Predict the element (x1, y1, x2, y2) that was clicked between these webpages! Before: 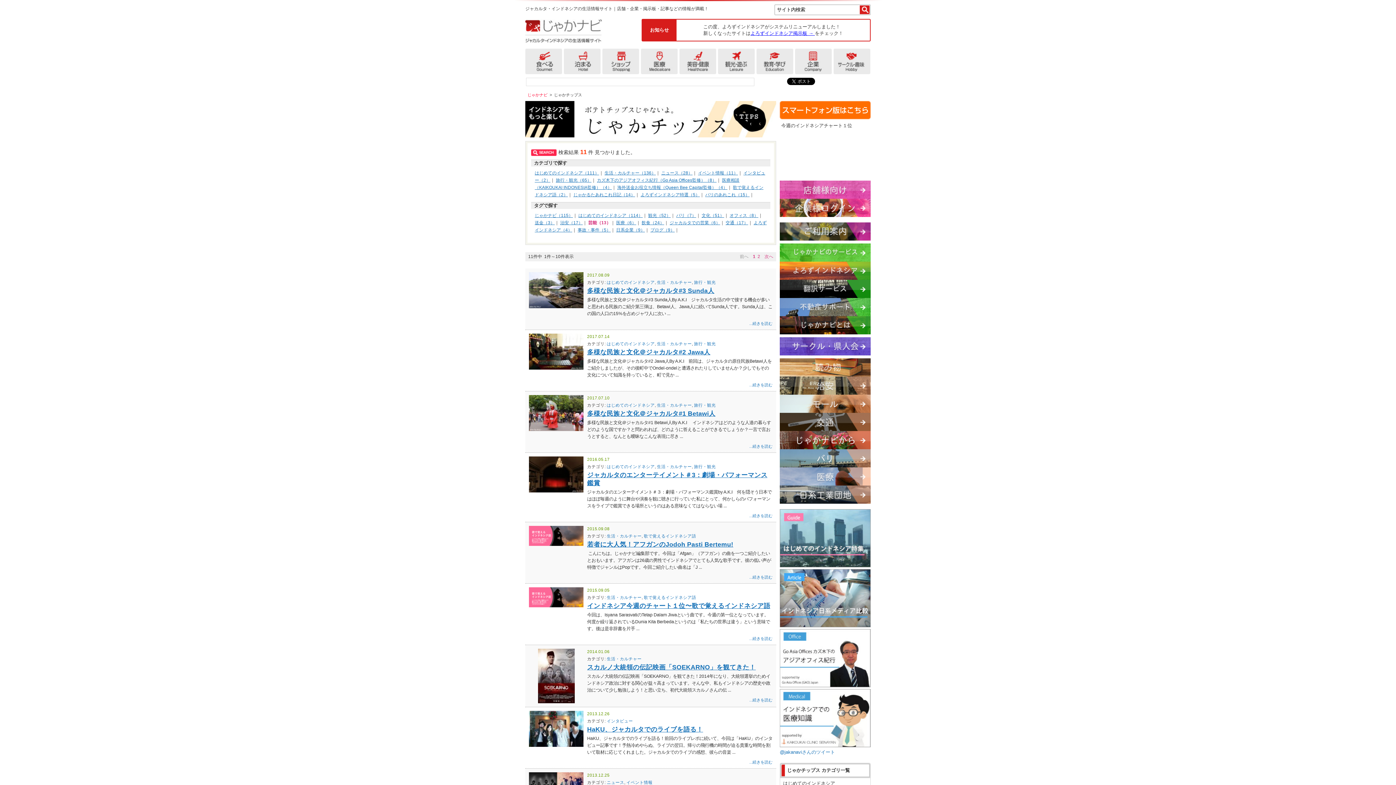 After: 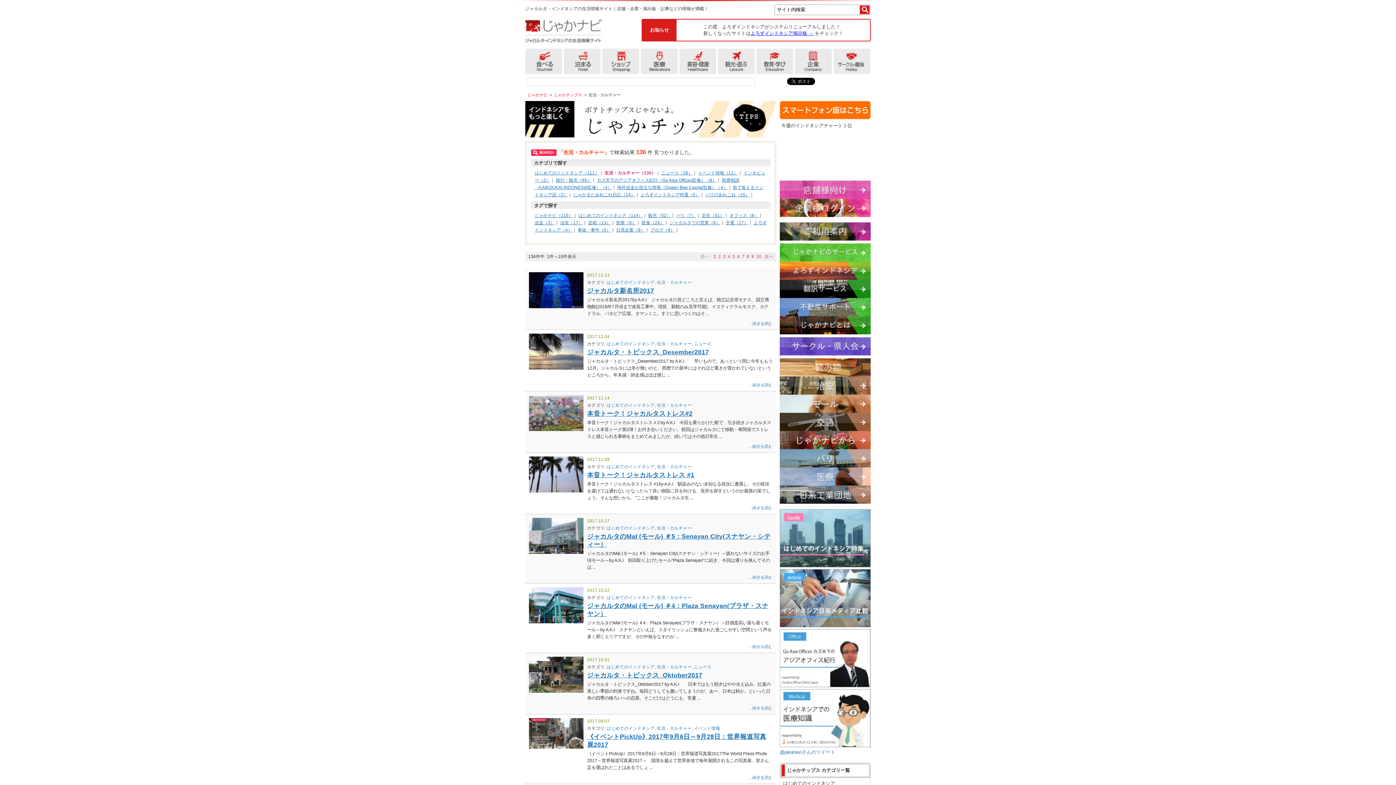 Action: bbox: (606, 595, 641, 600) label: 生活・カルチャー